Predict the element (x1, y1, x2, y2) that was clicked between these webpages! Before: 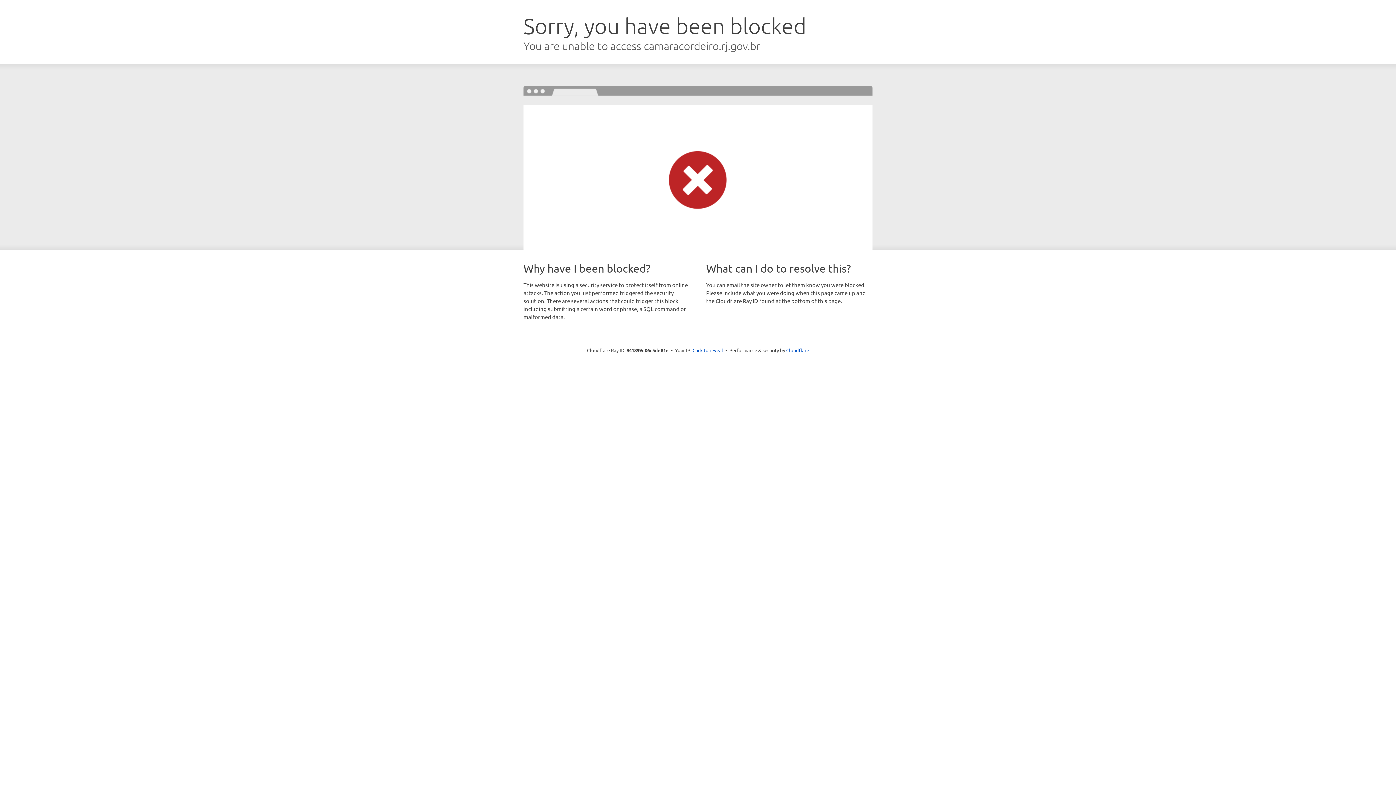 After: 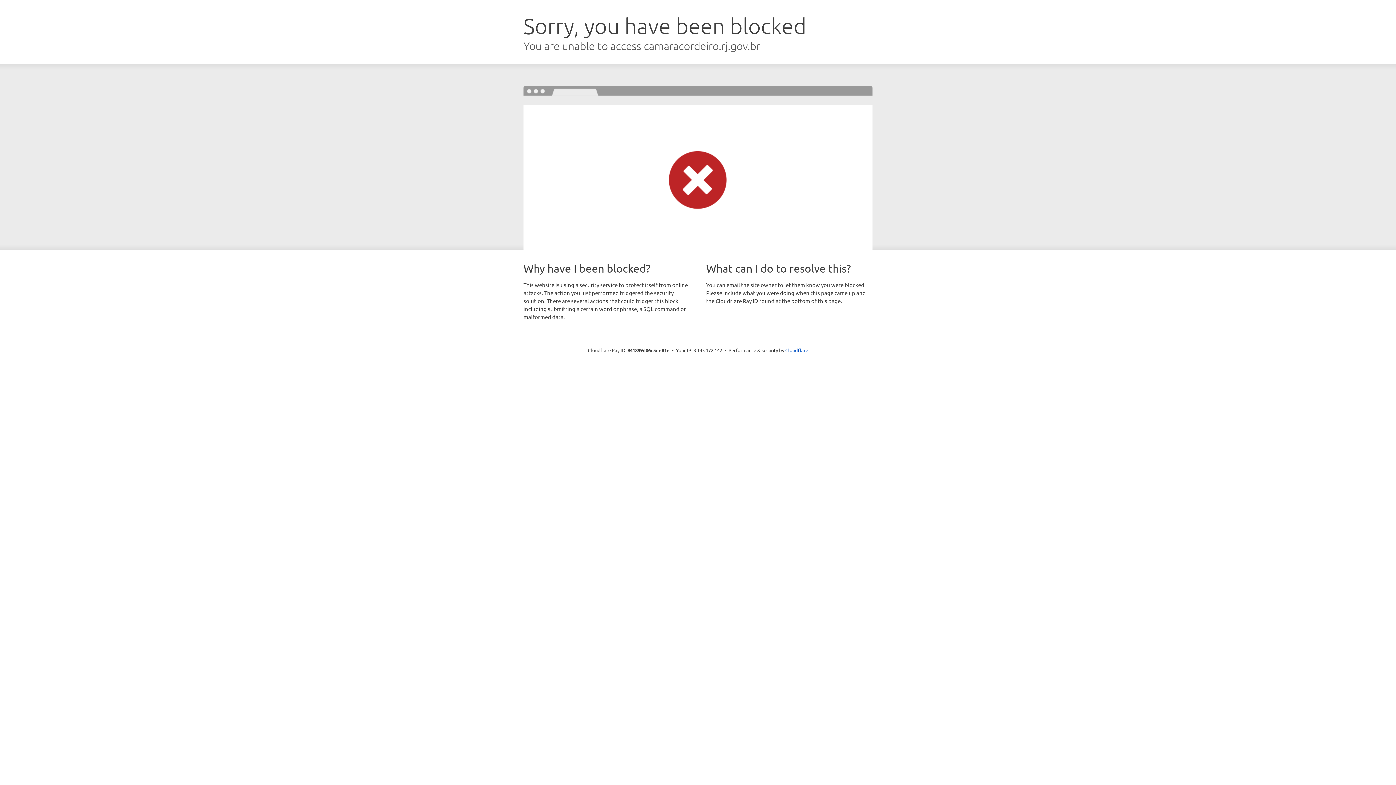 Action: bbox: (692, 346, 723, 353) label: Click to reveal